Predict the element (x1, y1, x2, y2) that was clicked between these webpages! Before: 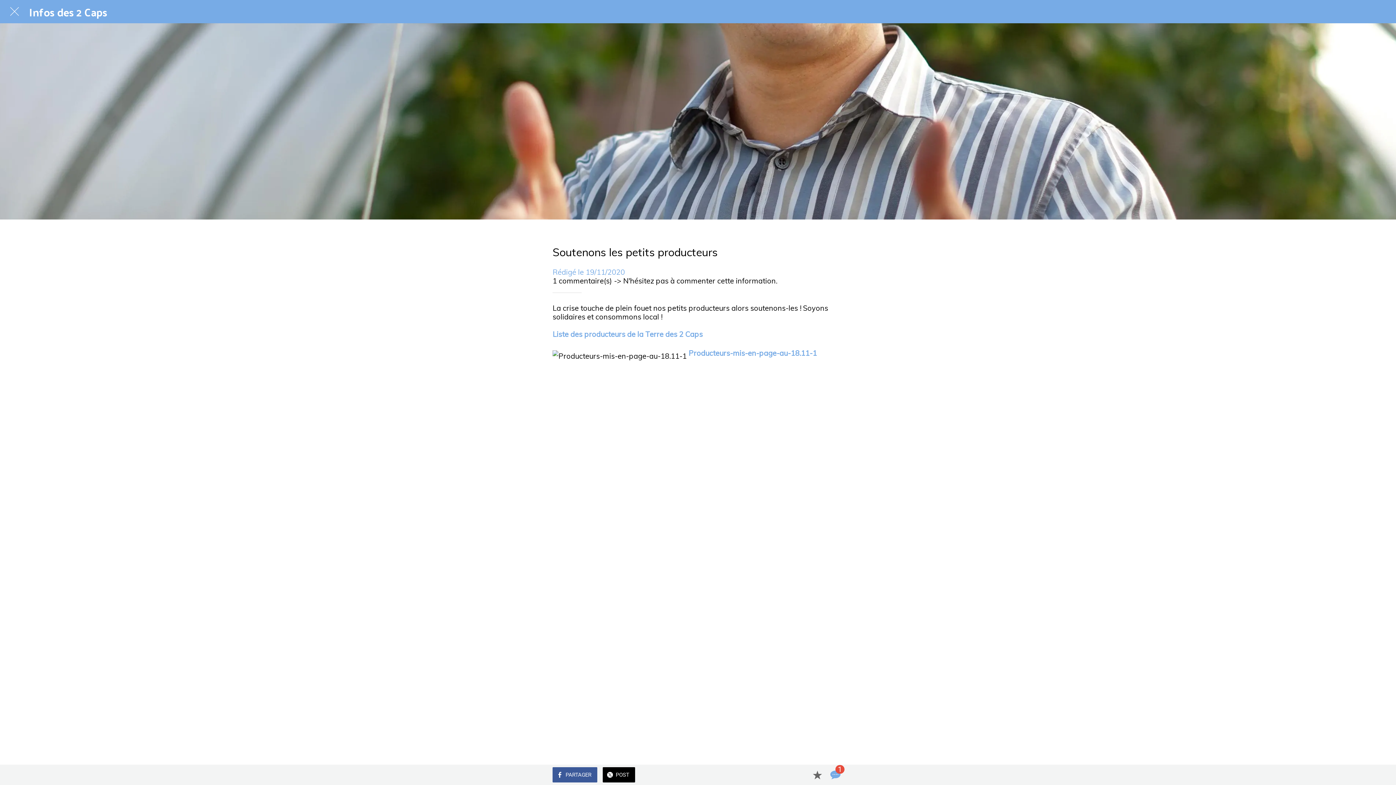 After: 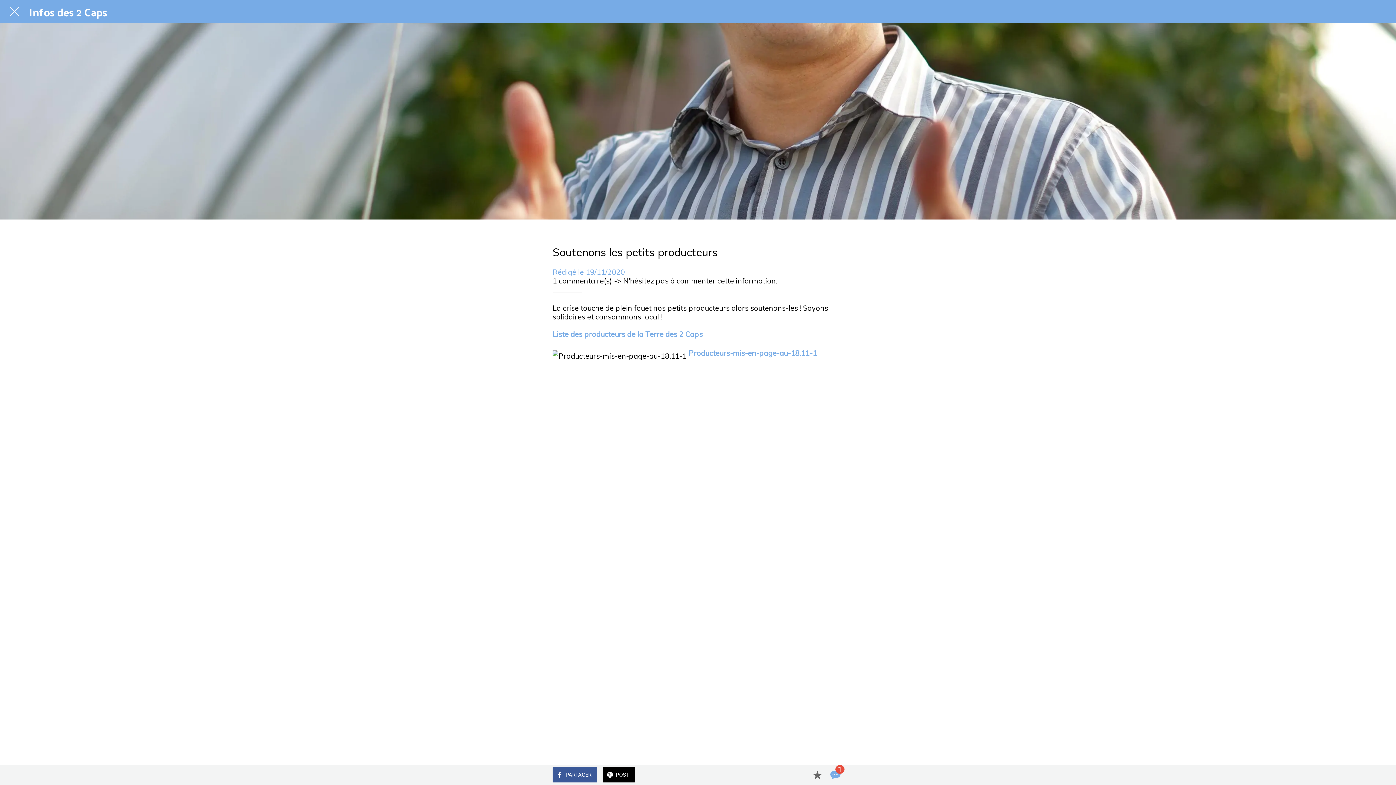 Action: bbox: (808, 766, 826, 784) label: Add to bookmarks